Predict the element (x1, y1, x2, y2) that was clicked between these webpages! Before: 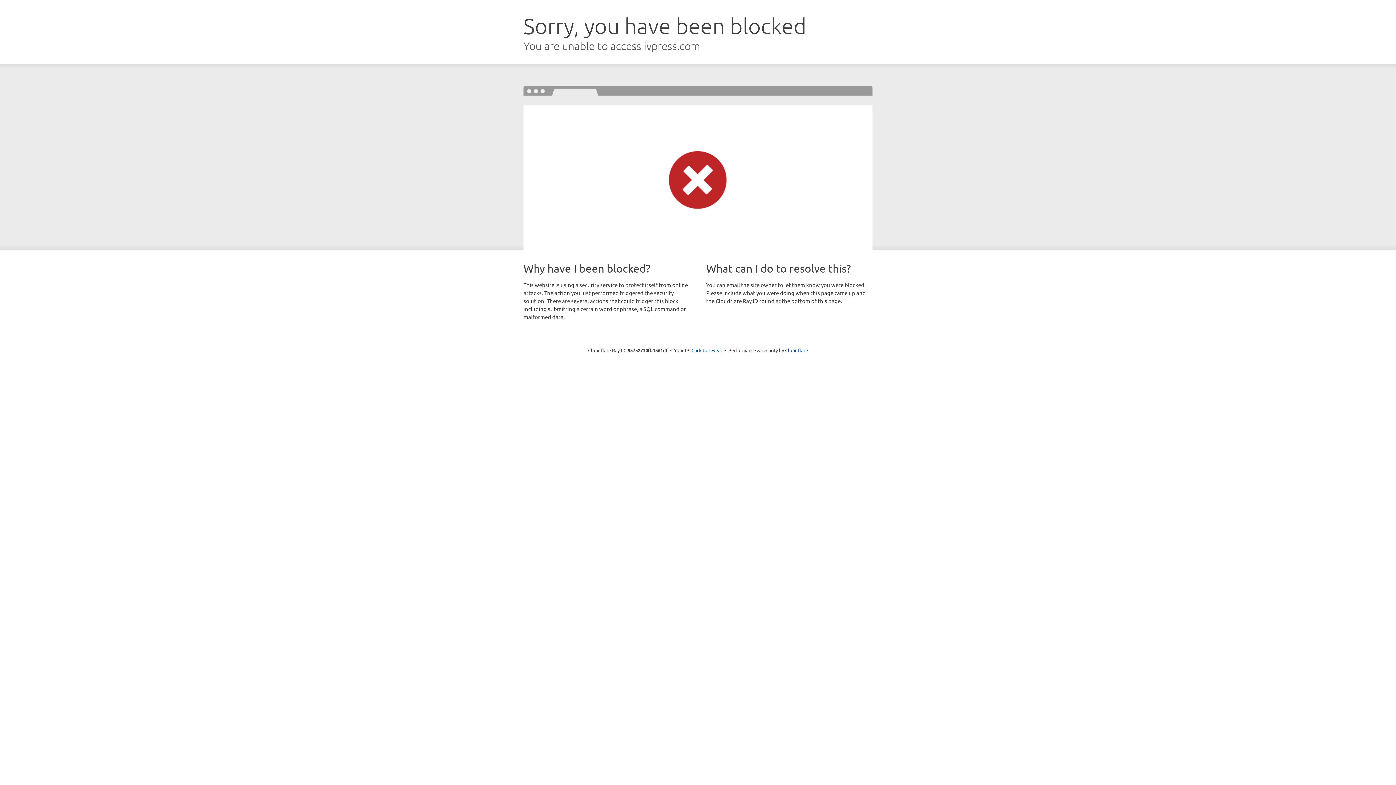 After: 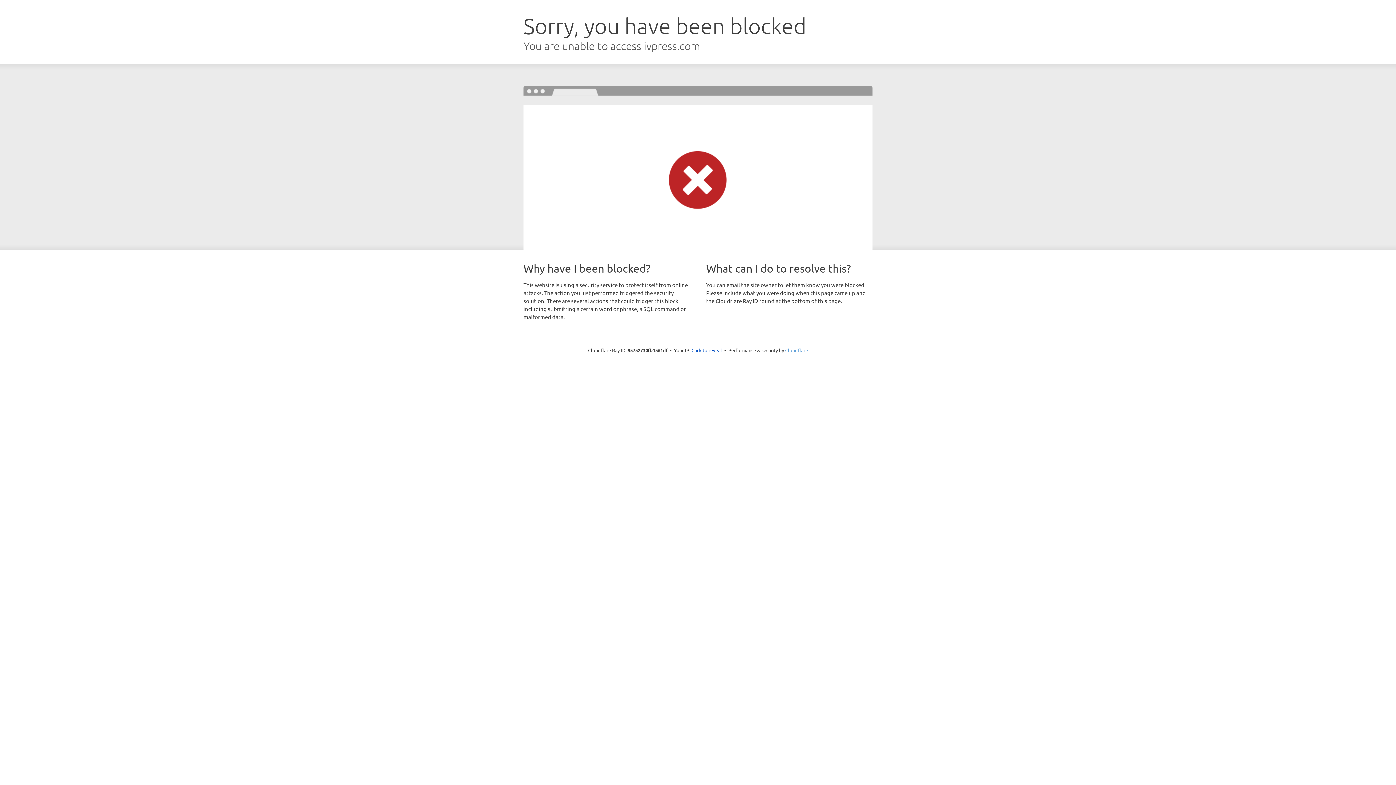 Action: label: Cloudflare bbox: (785, 347, 808, 353)